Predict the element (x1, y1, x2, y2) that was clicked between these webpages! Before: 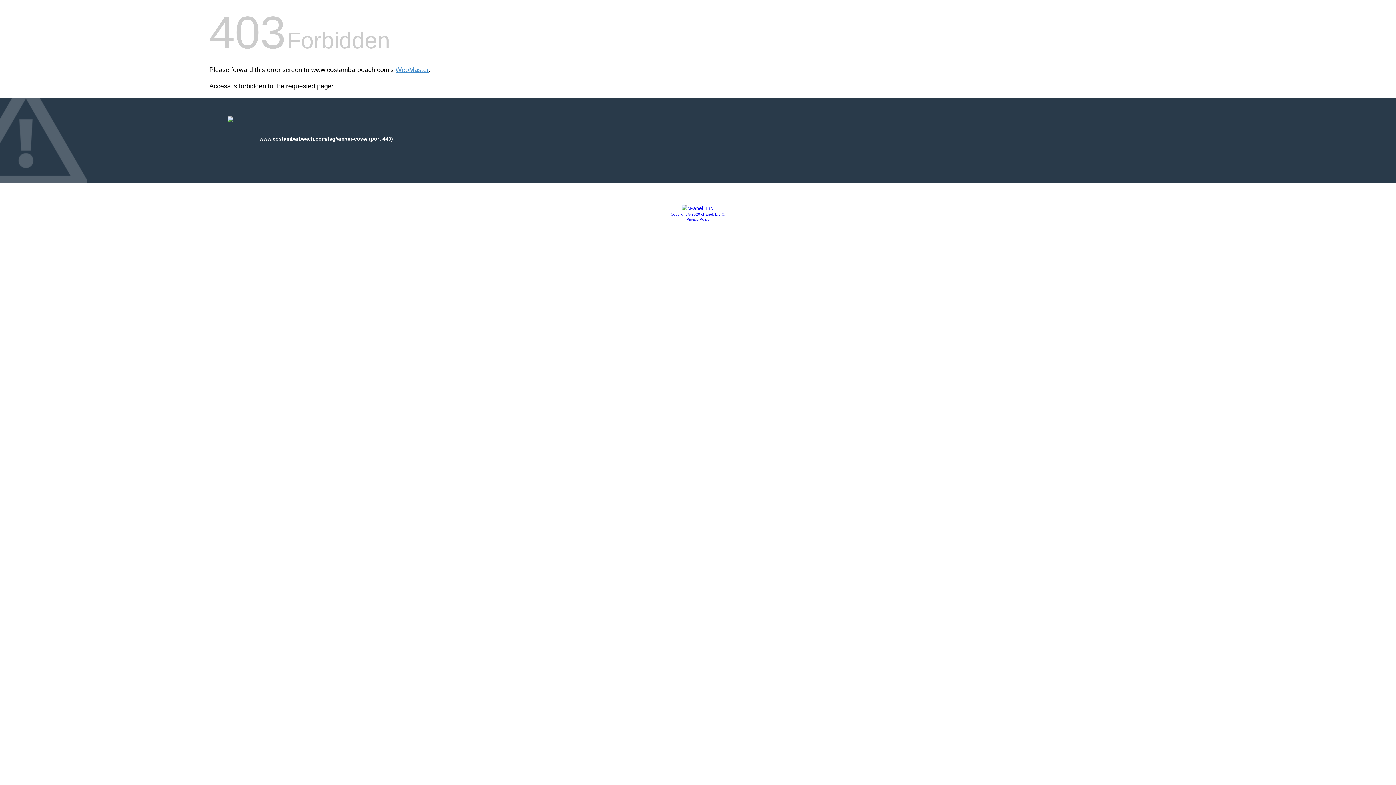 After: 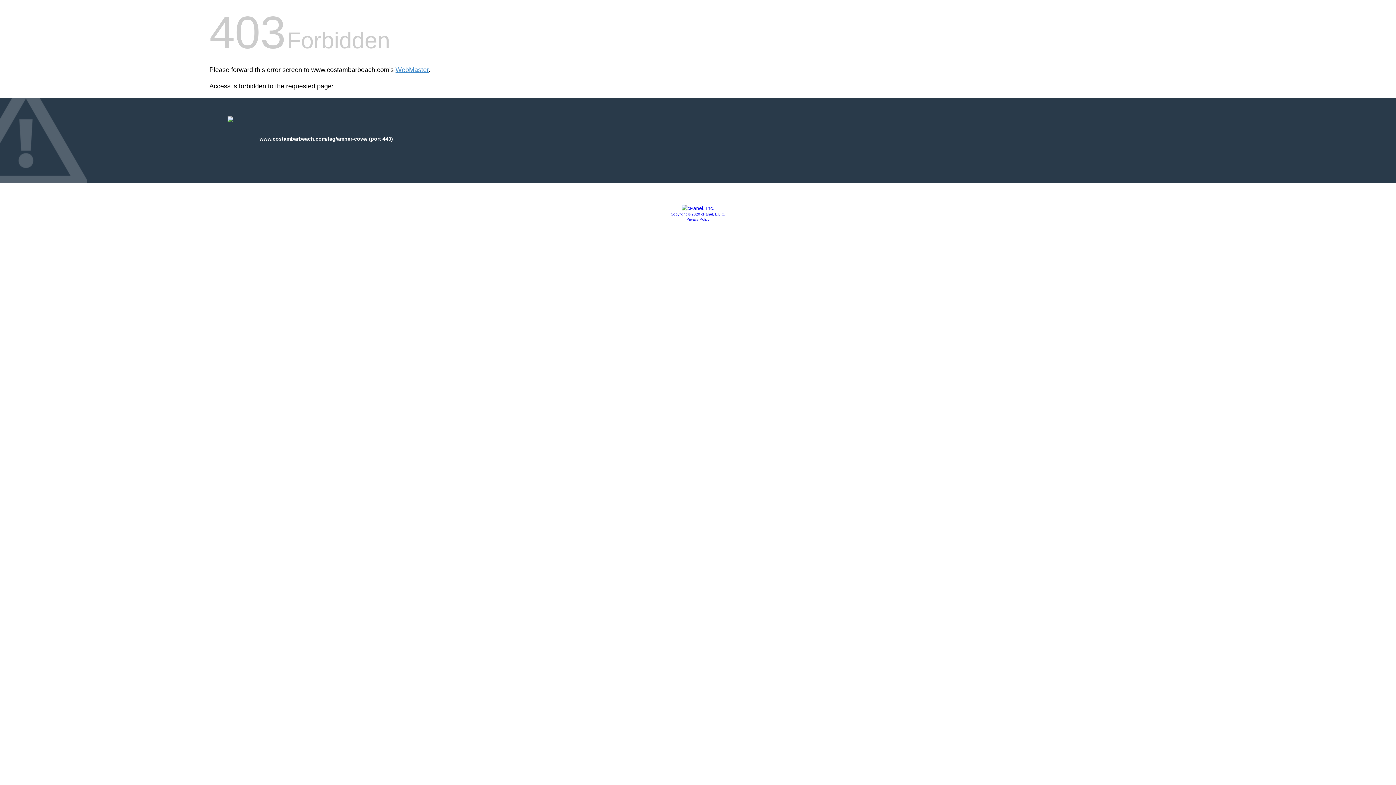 Action: bbox: (681, 205, 714, 211)